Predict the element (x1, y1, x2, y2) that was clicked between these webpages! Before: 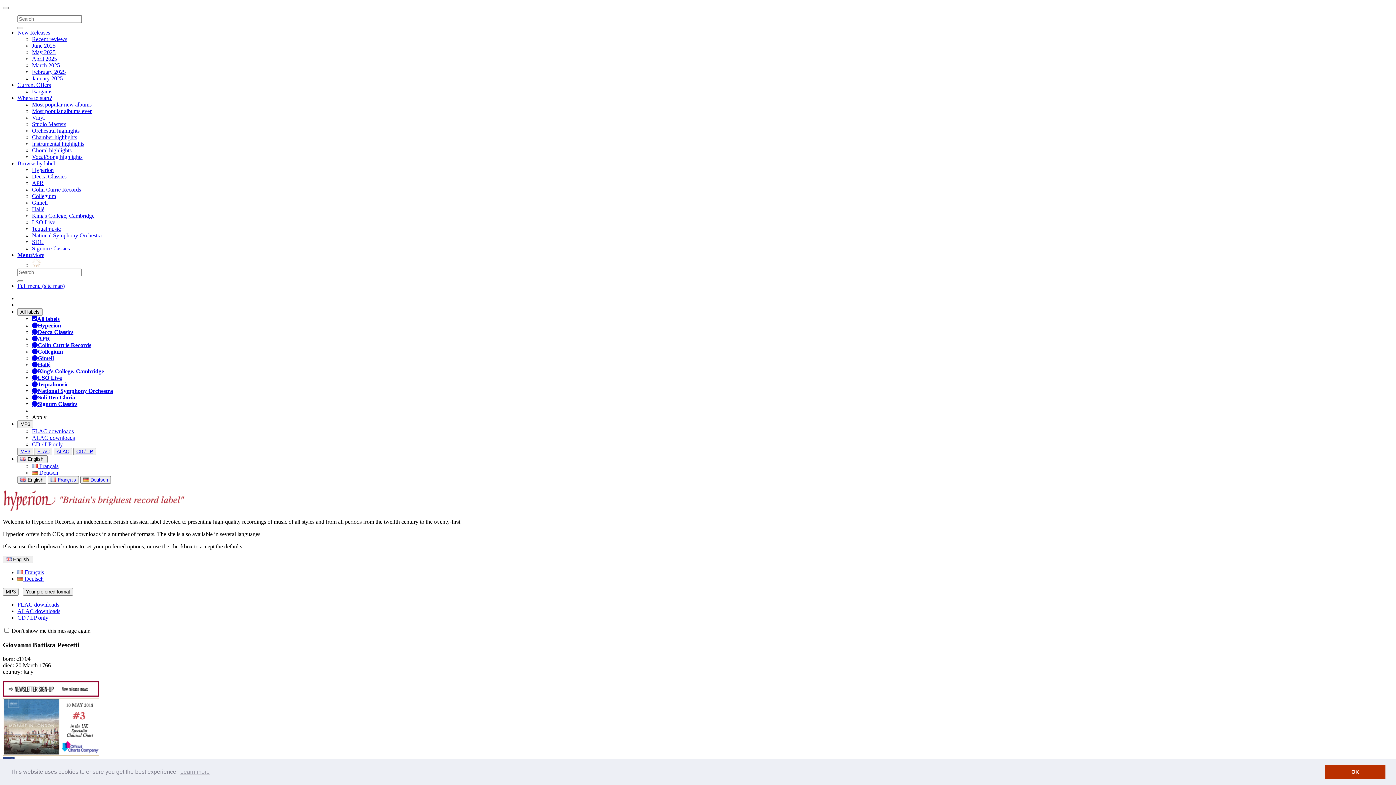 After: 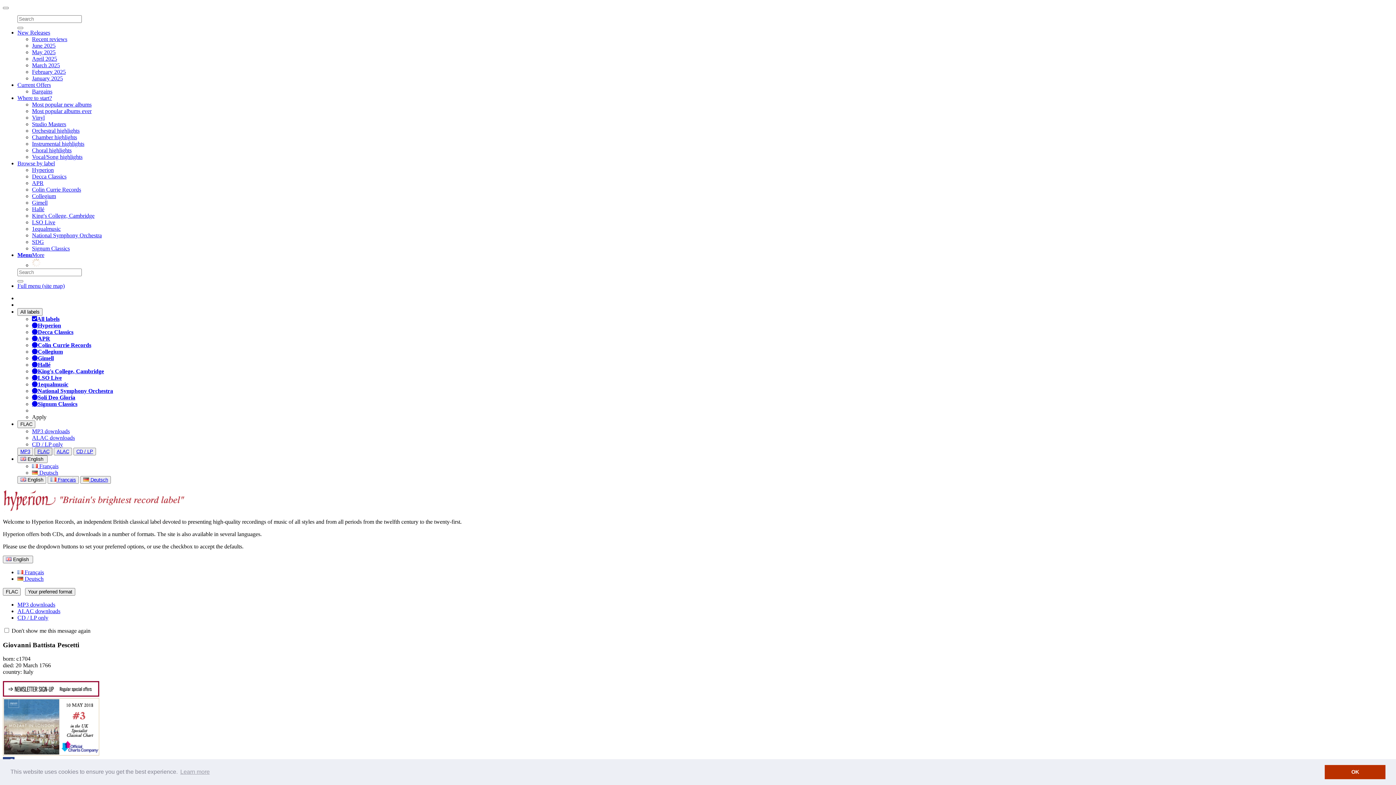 Action: bbox: (34, 448, 52, 455) label: FLAC